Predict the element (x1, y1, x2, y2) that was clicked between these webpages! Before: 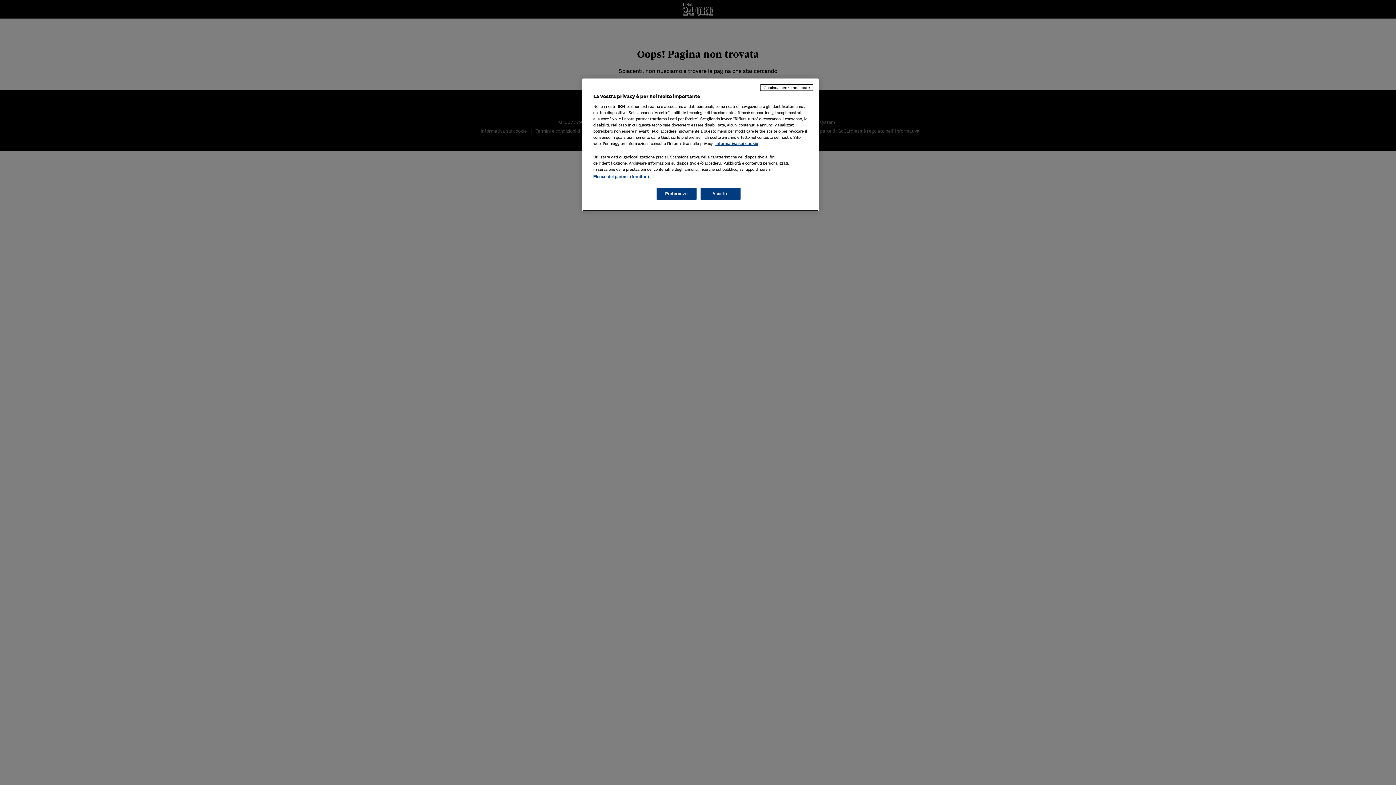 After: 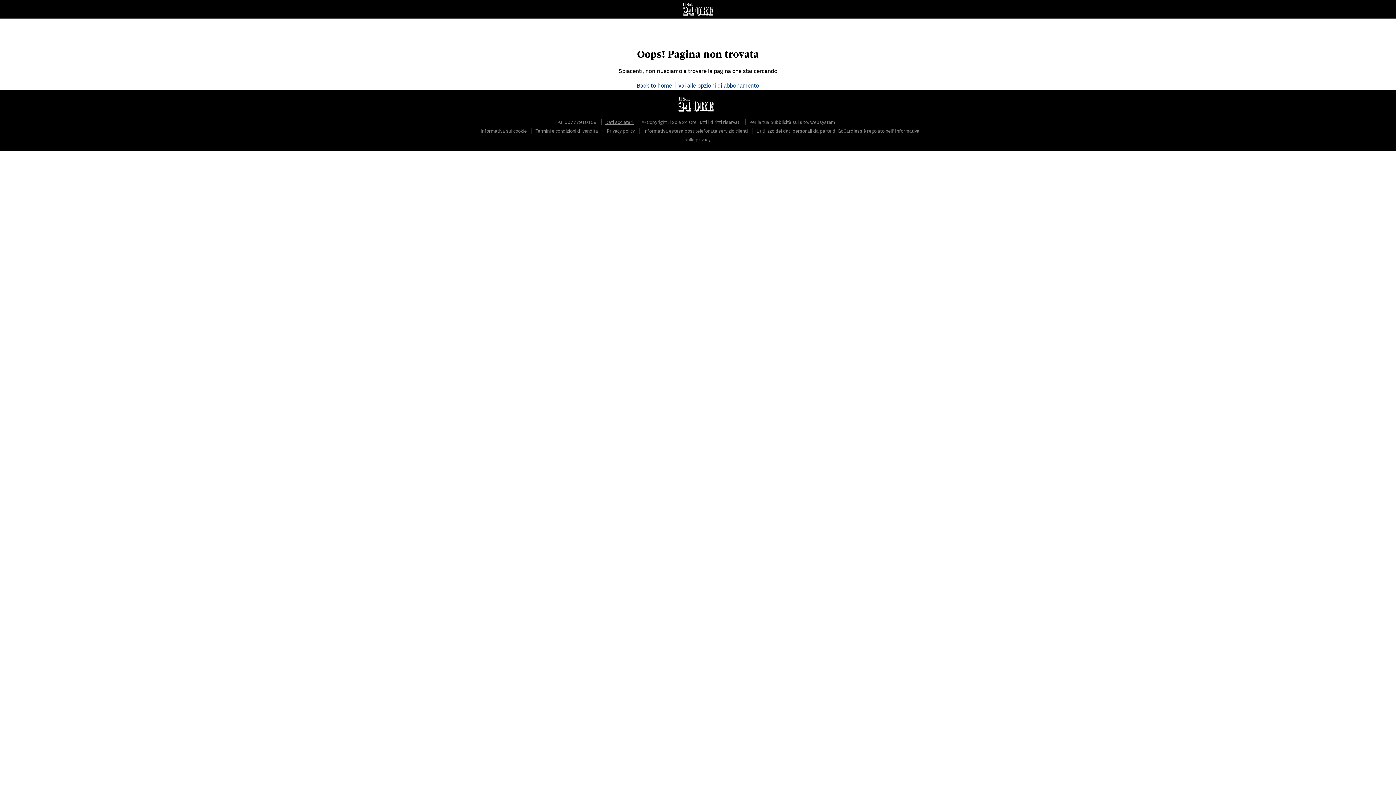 Action: bbox: (700, 188, 740, 200) label: Accetto